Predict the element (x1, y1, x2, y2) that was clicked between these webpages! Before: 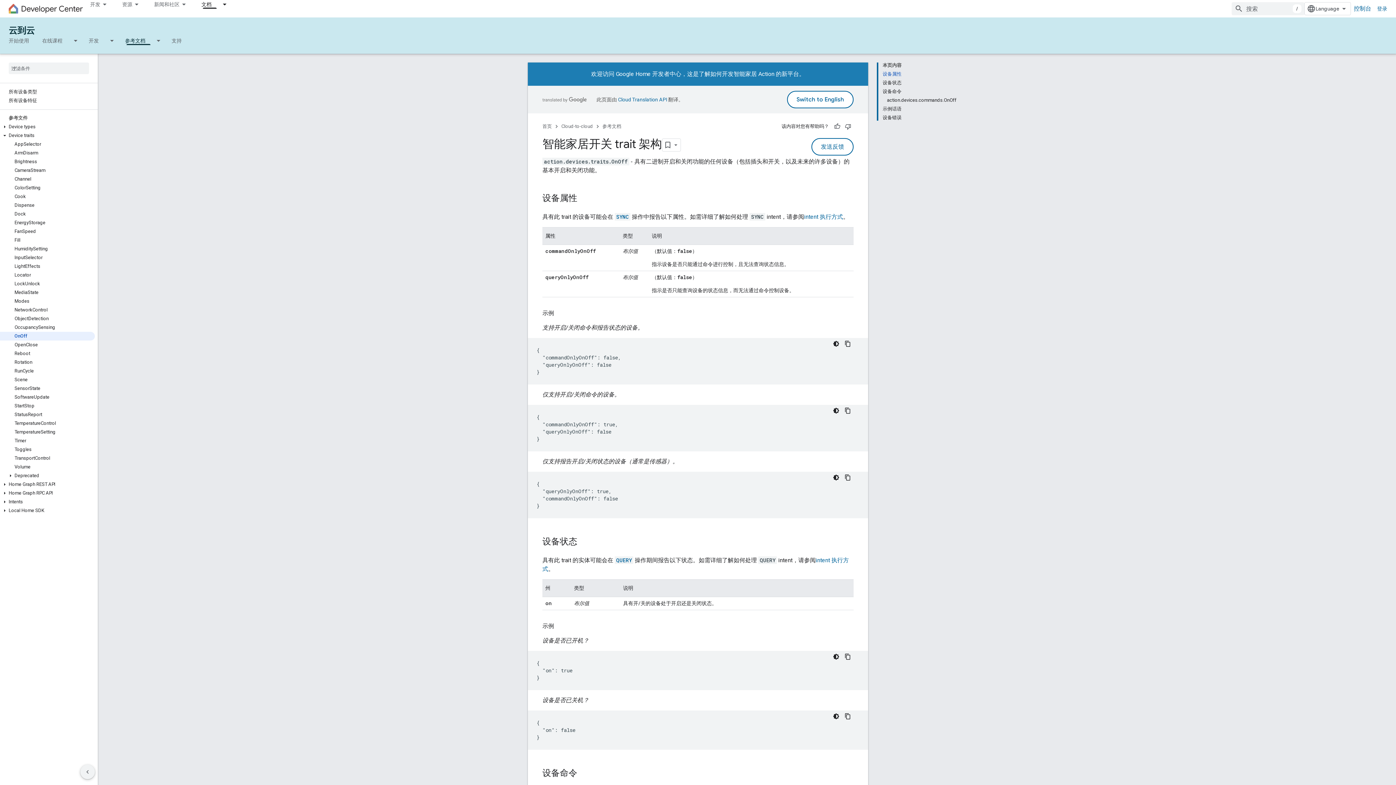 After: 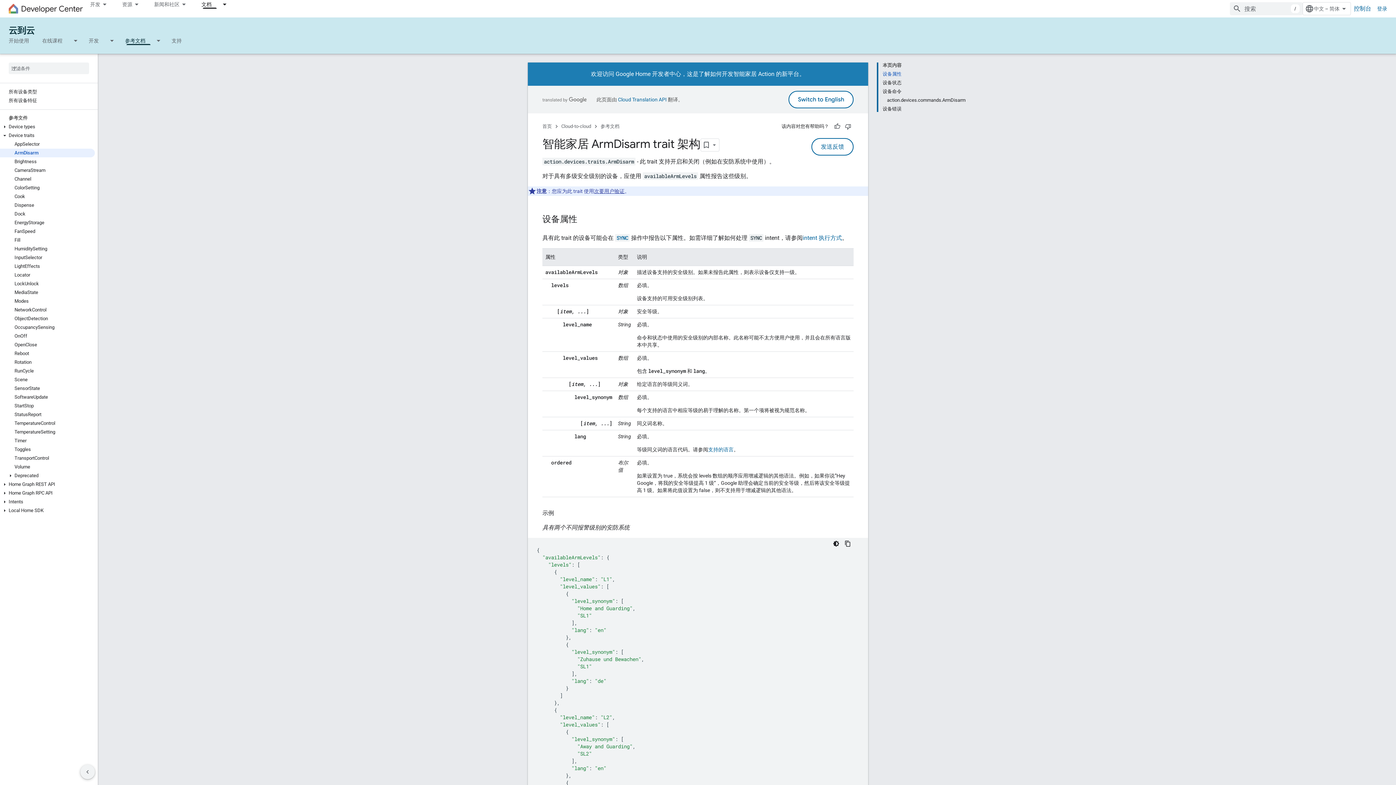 Action: bbox: (0, 148, 94, 157) label: ArmDisarm